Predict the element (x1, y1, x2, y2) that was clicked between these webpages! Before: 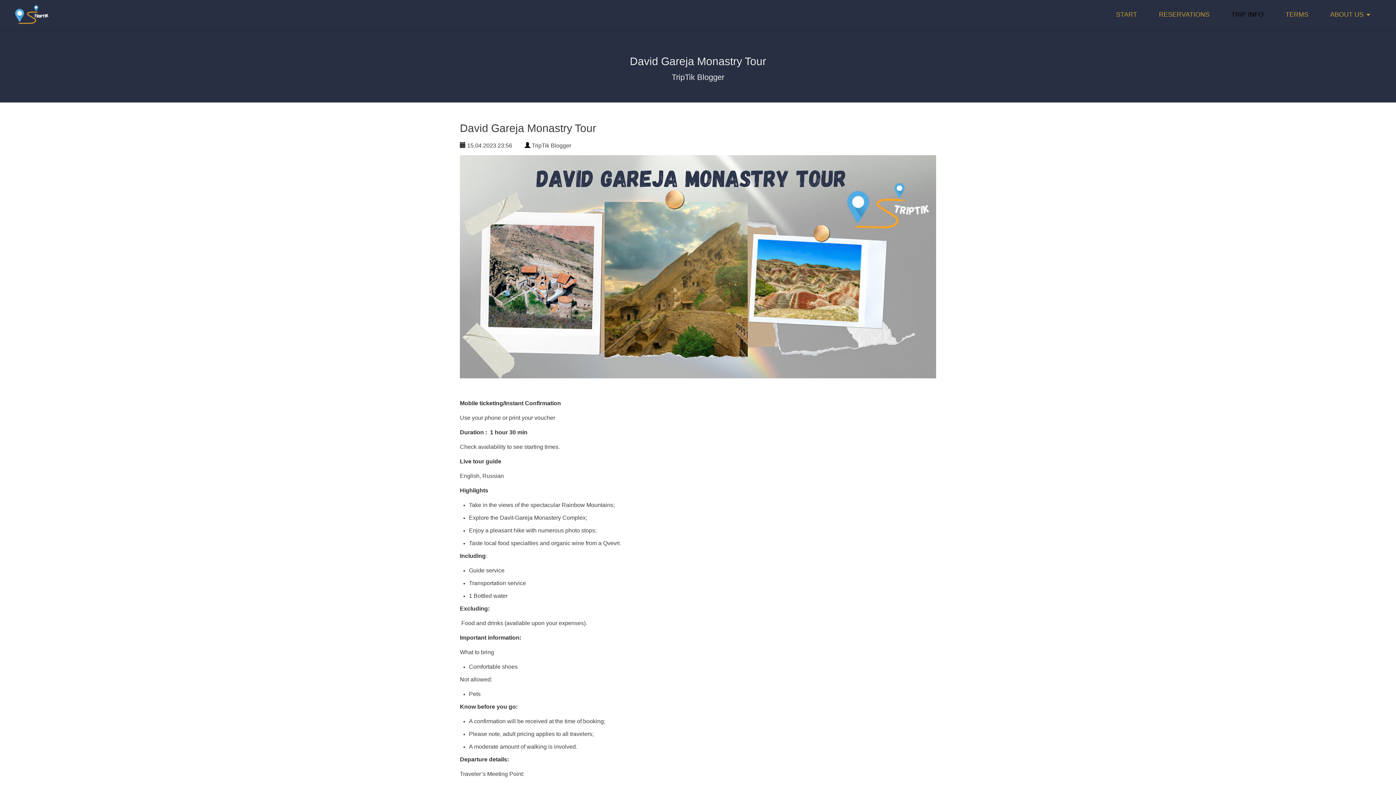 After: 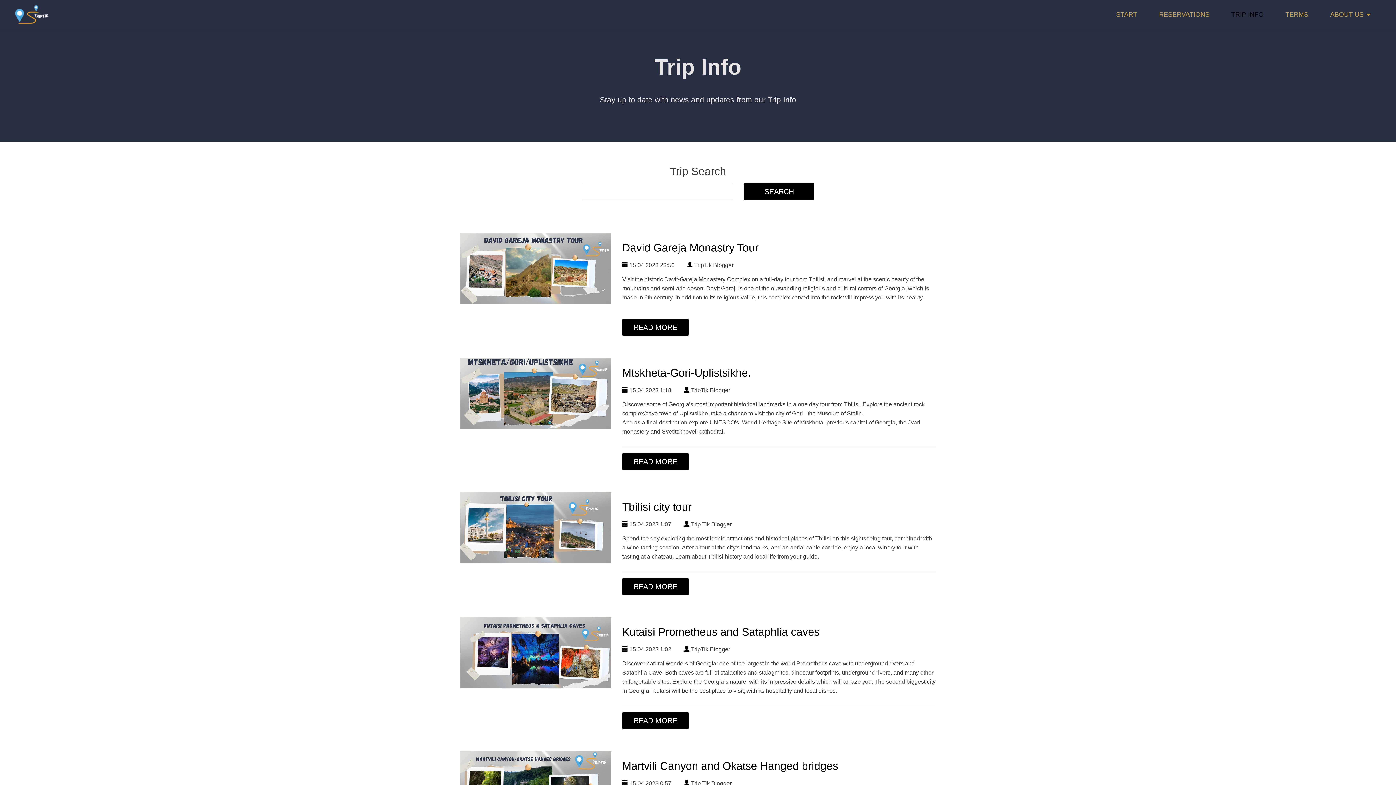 Action: label: TRIP INFO bbox: (1220, 3, 1274, 25)